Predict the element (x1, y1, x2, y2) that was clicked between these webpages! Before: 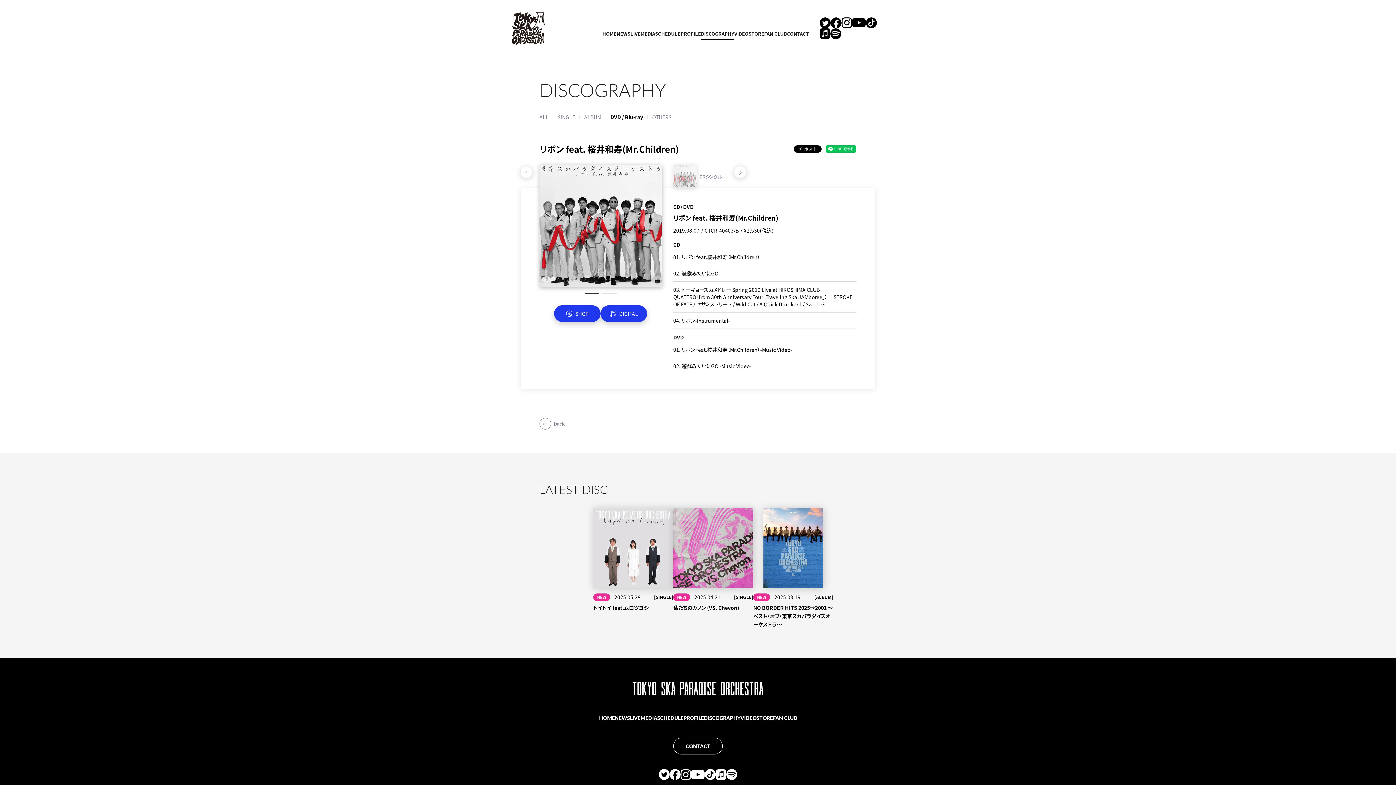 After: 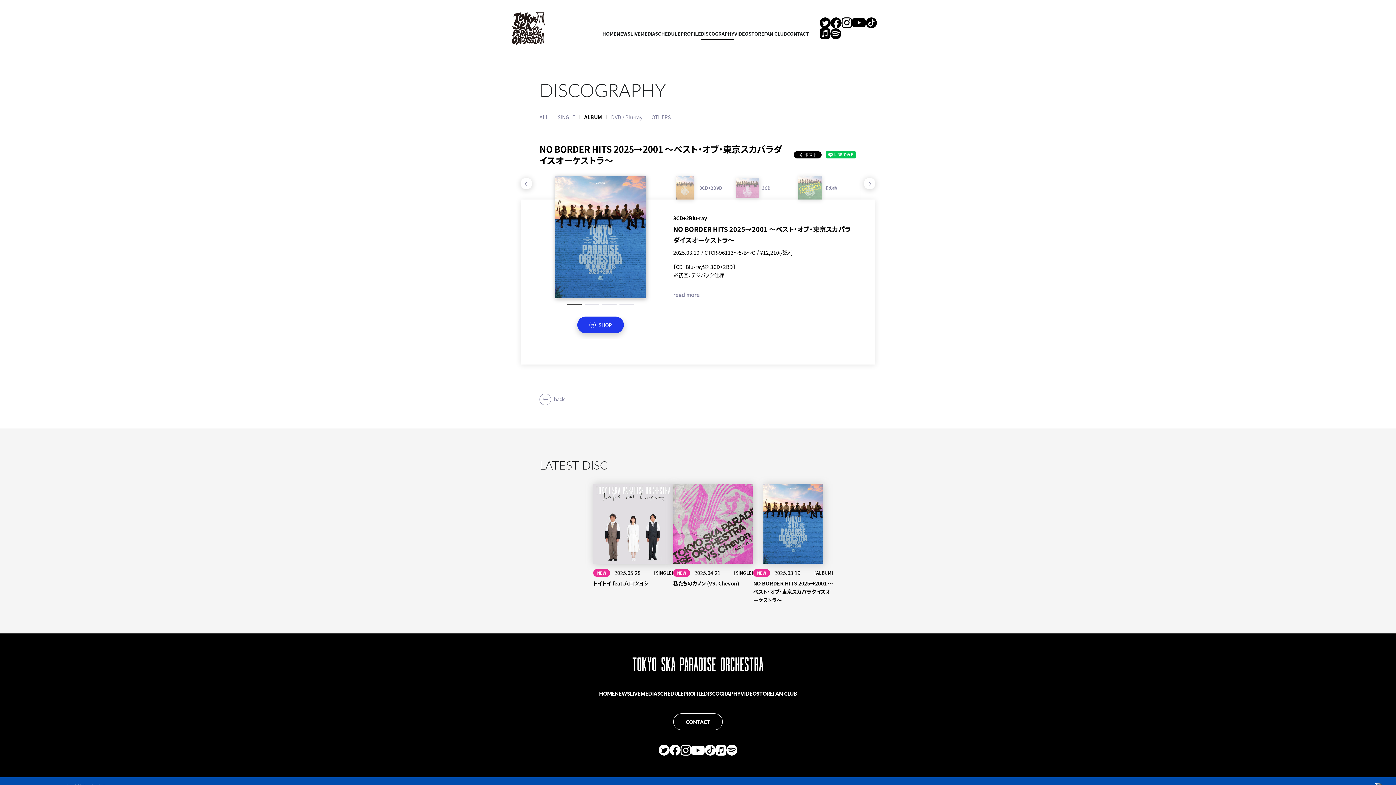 Action: bbox: (753, 508, 833, 629) label: SHOP
NEW
2025.03.19
[ALBUM]
NO BORDER HITS 2025→2001 ～ベスト・オブ・東京スカパラダイスオーケストラ～